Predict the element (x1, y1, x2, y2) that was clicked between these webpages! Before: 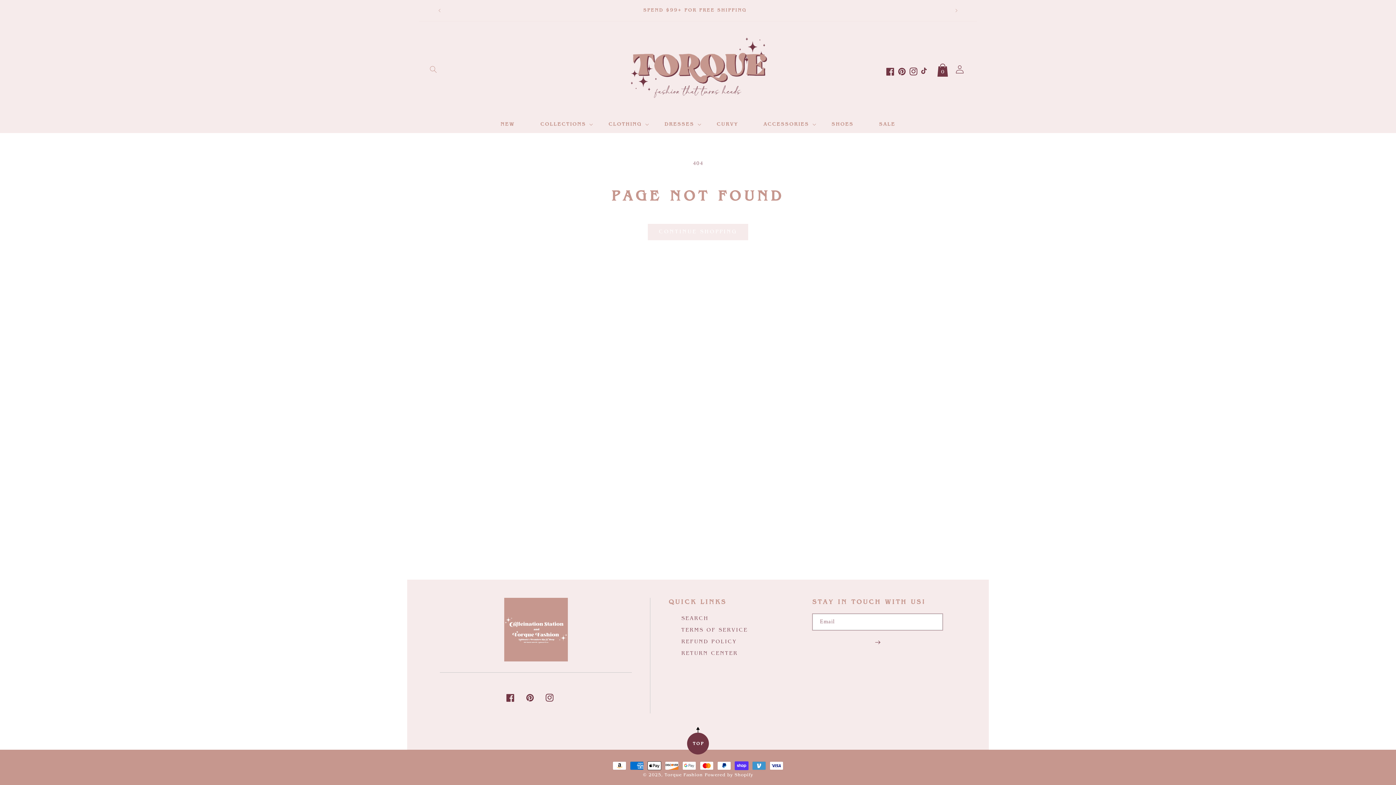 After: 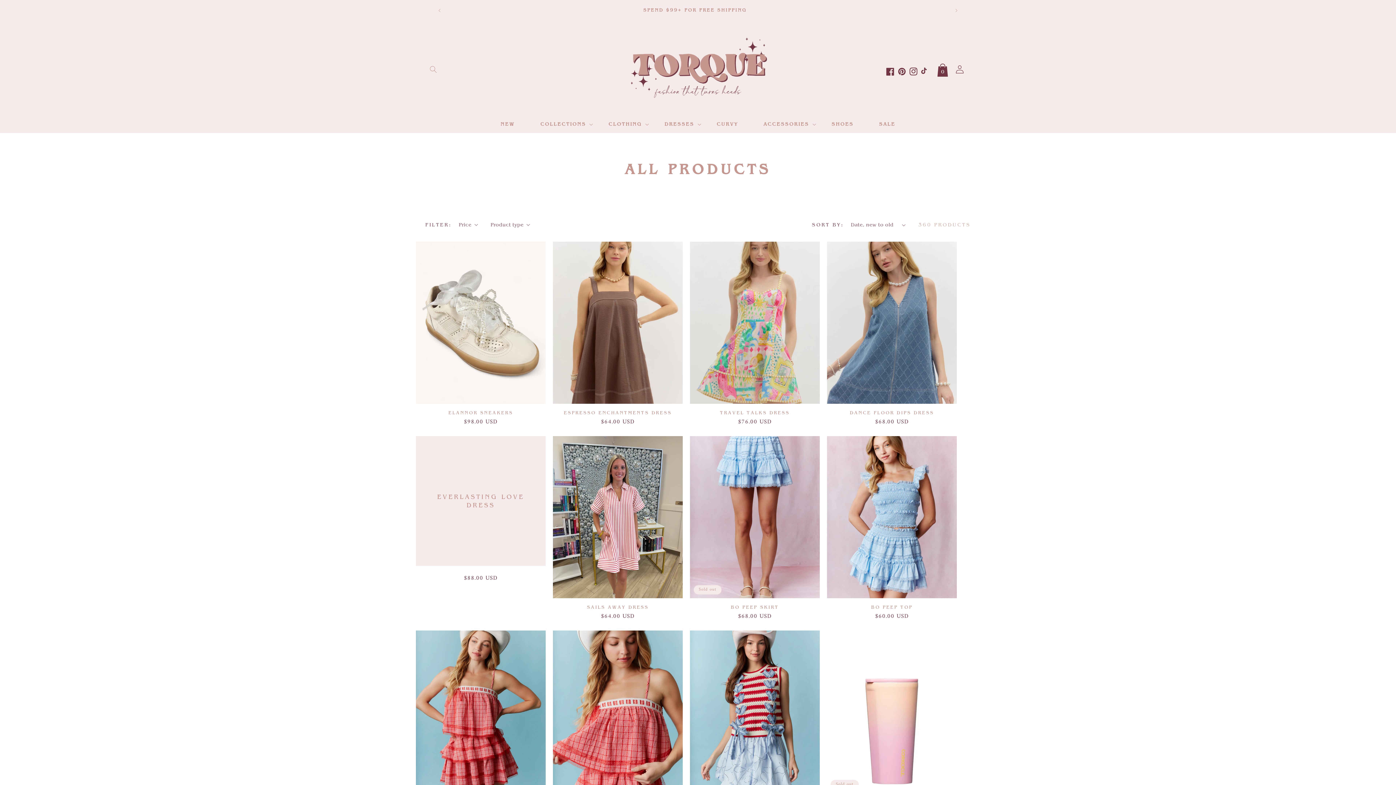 Action: label: CONTINUE SHOPPING bbox: (648, 223, 748, 240)